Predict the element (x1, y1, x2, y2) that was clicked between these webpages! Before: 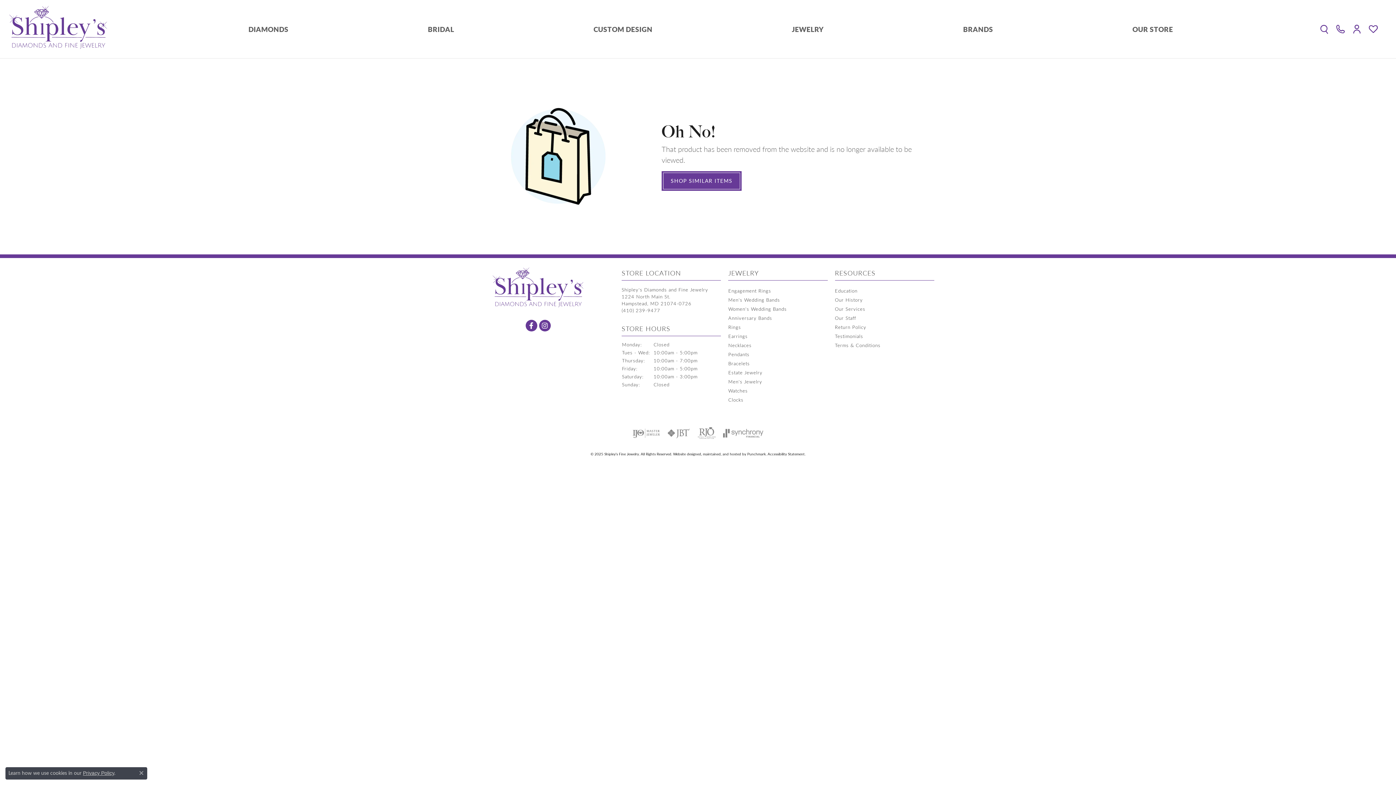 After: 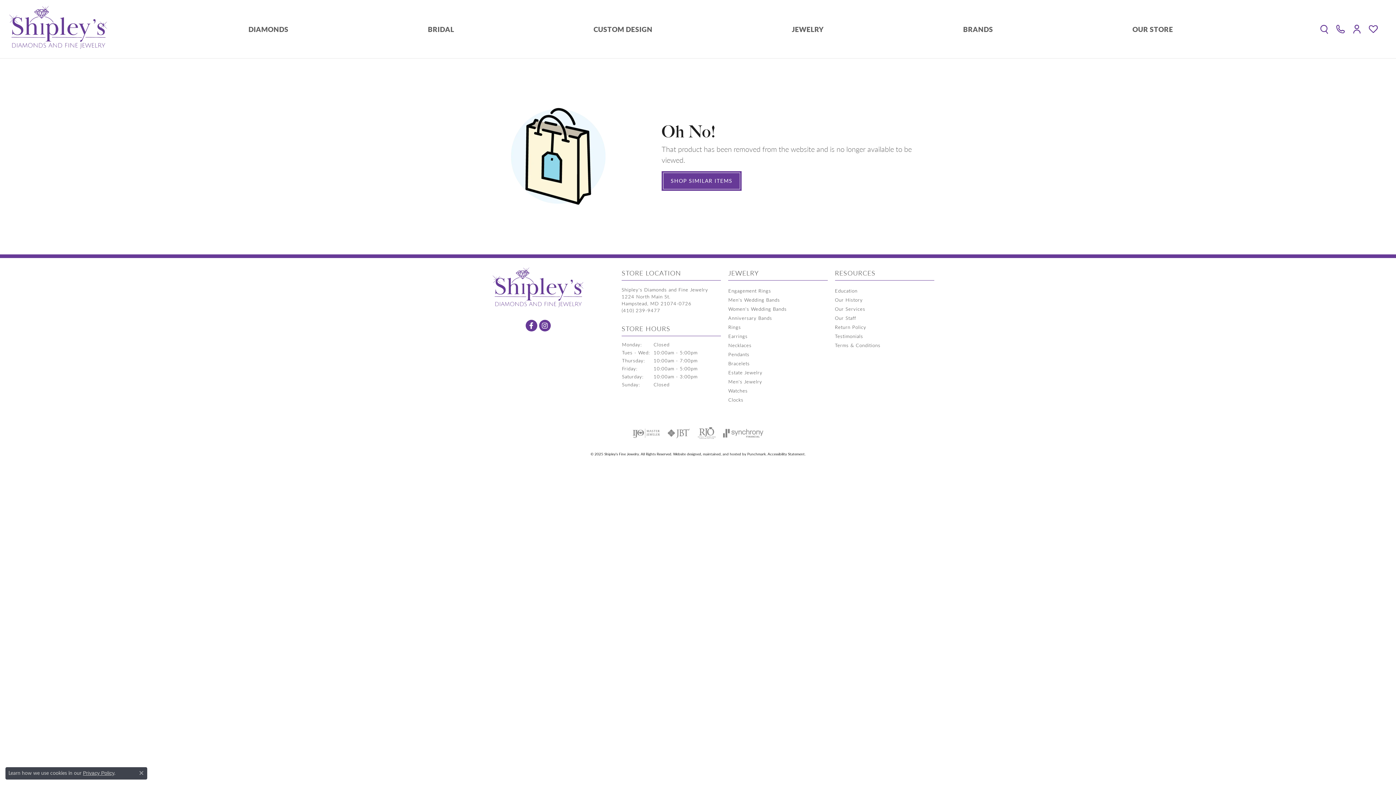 Action: bbox: (483, 258, 592, 320)